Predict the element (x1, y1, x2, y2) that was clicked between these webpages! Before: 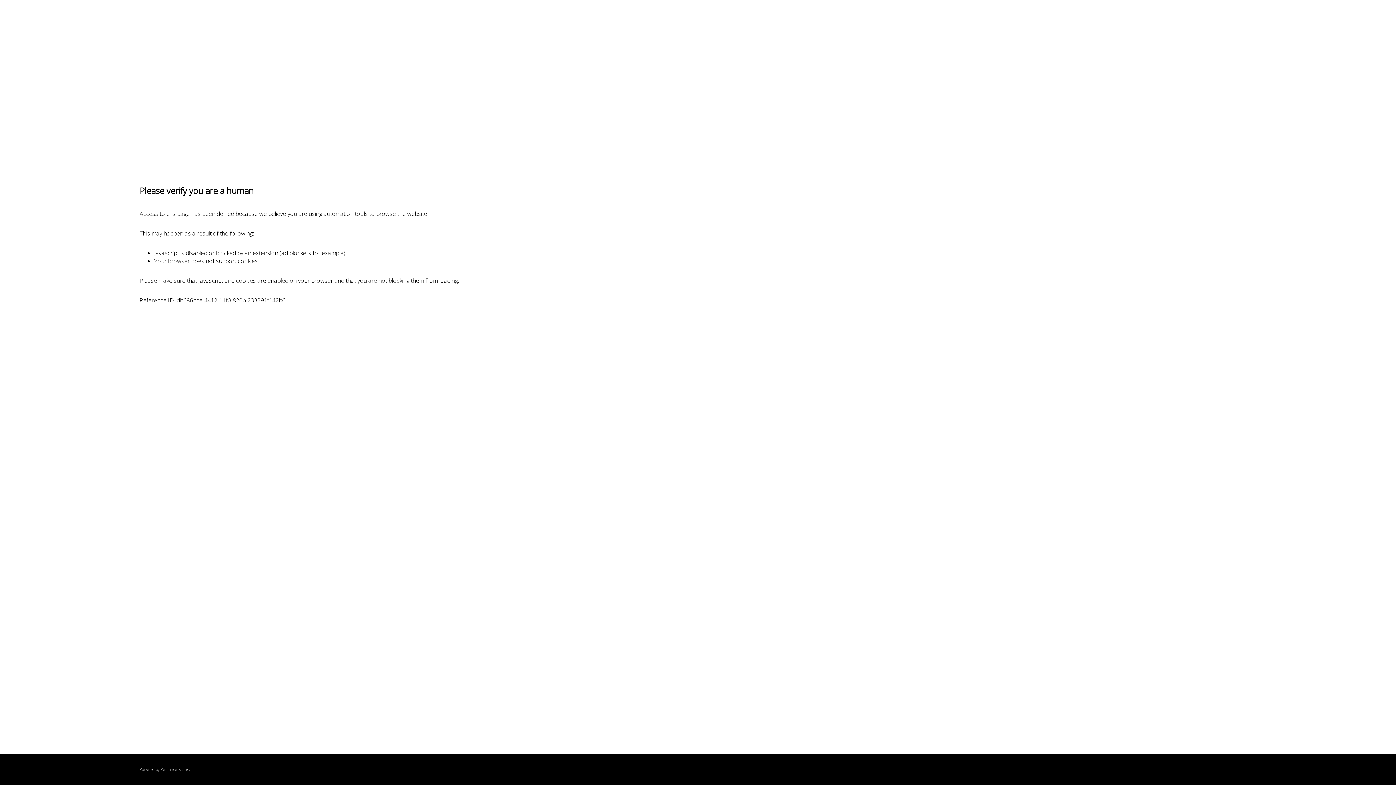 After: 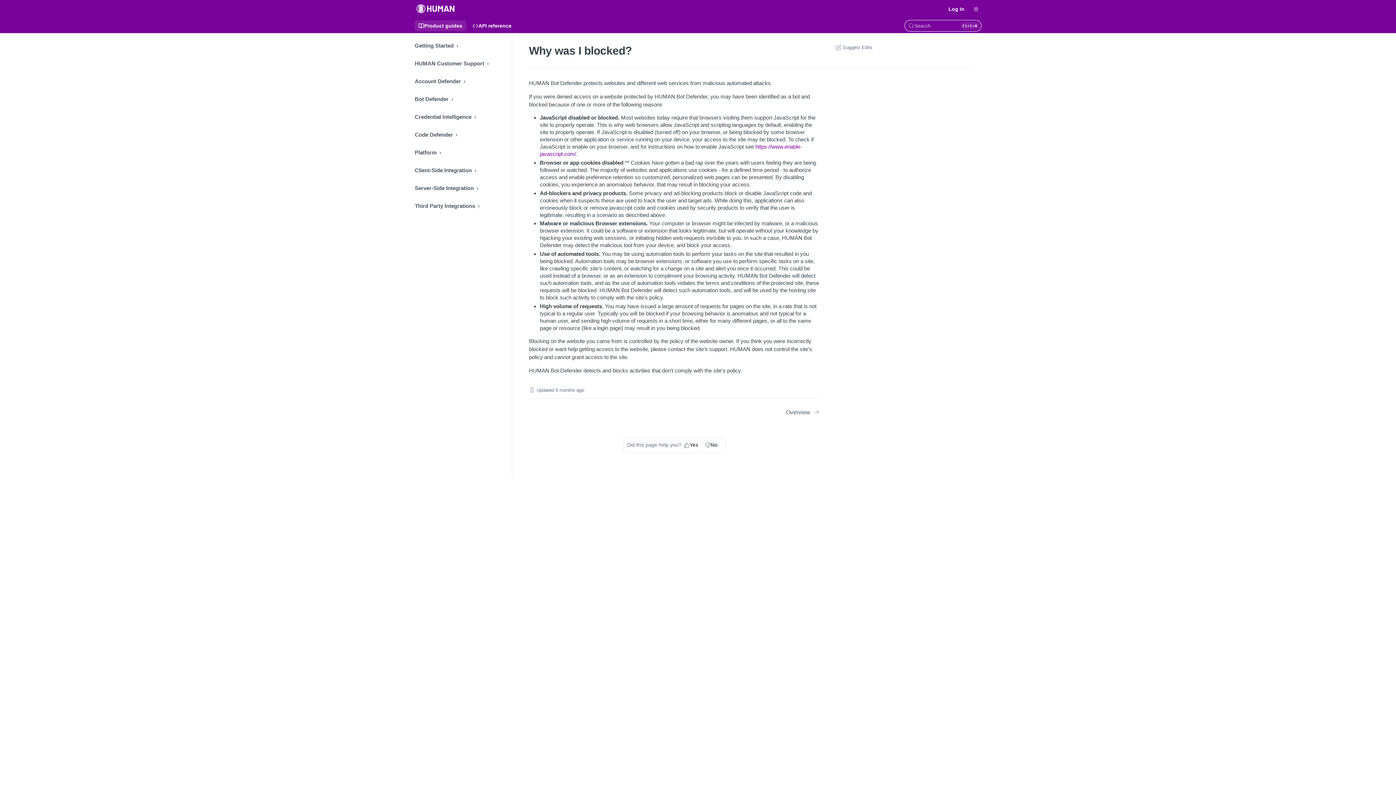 Action: bbox: (160, 767, 180, 772) label: PerimeterX